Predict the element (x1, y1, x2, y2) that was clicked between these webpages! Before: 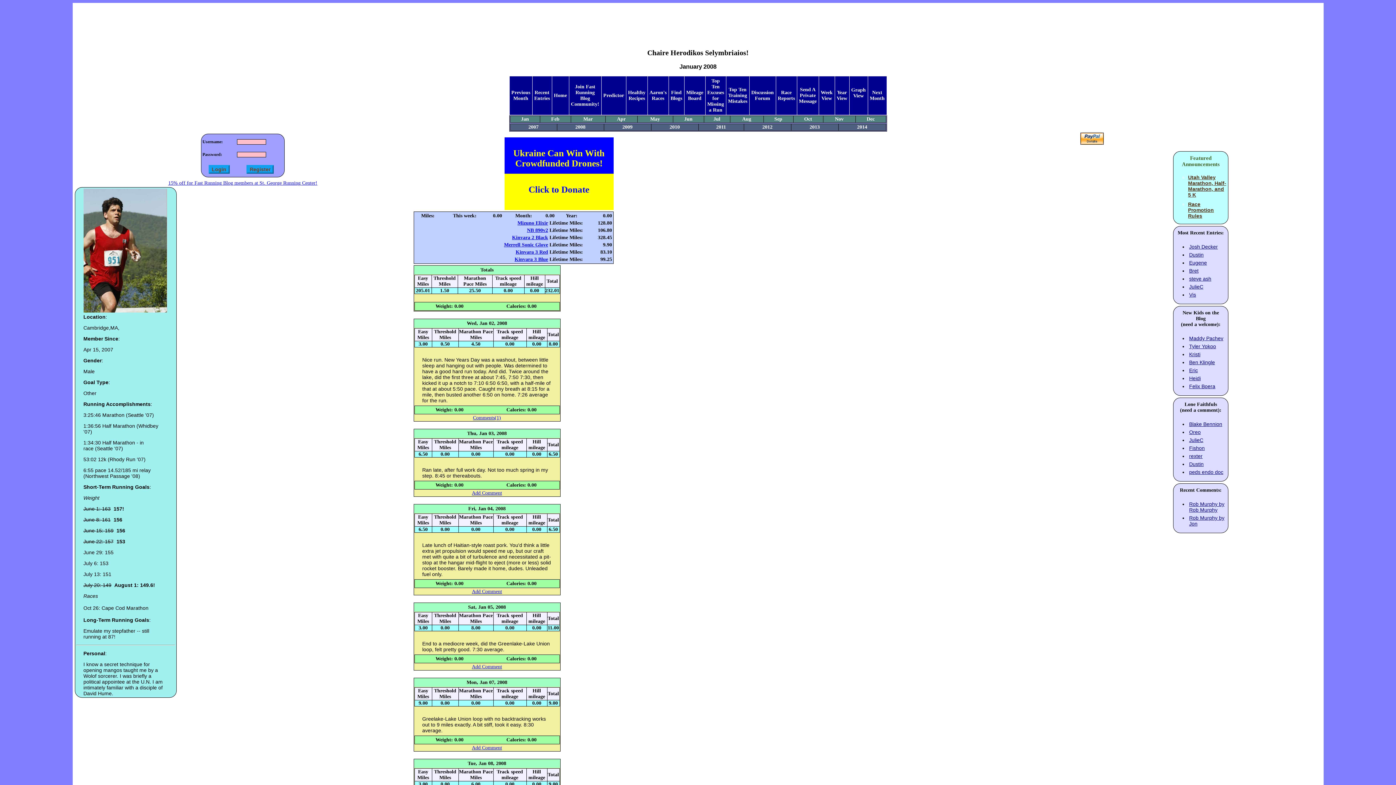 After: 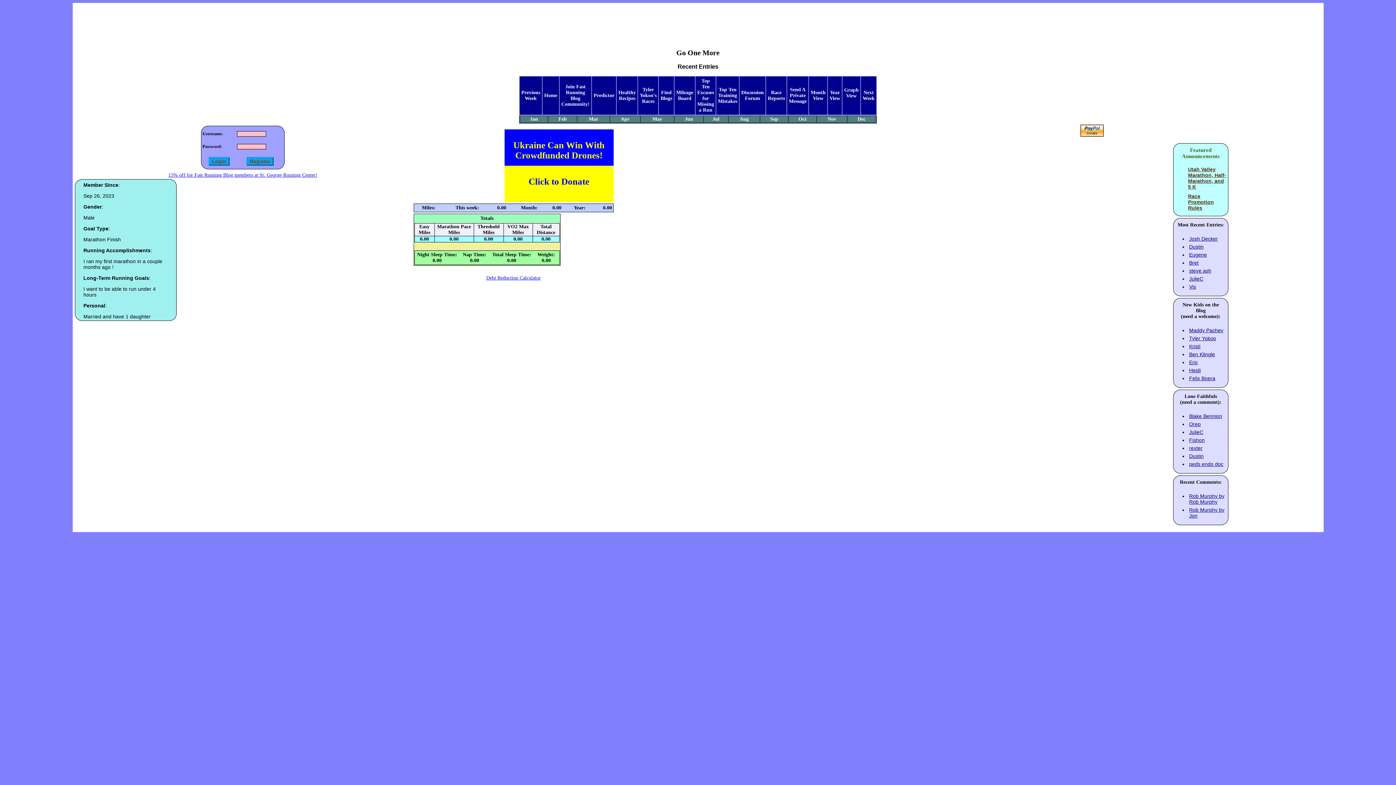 Action: label: Tyler Yokoo bbox: (1189, 343, 1216, 349)